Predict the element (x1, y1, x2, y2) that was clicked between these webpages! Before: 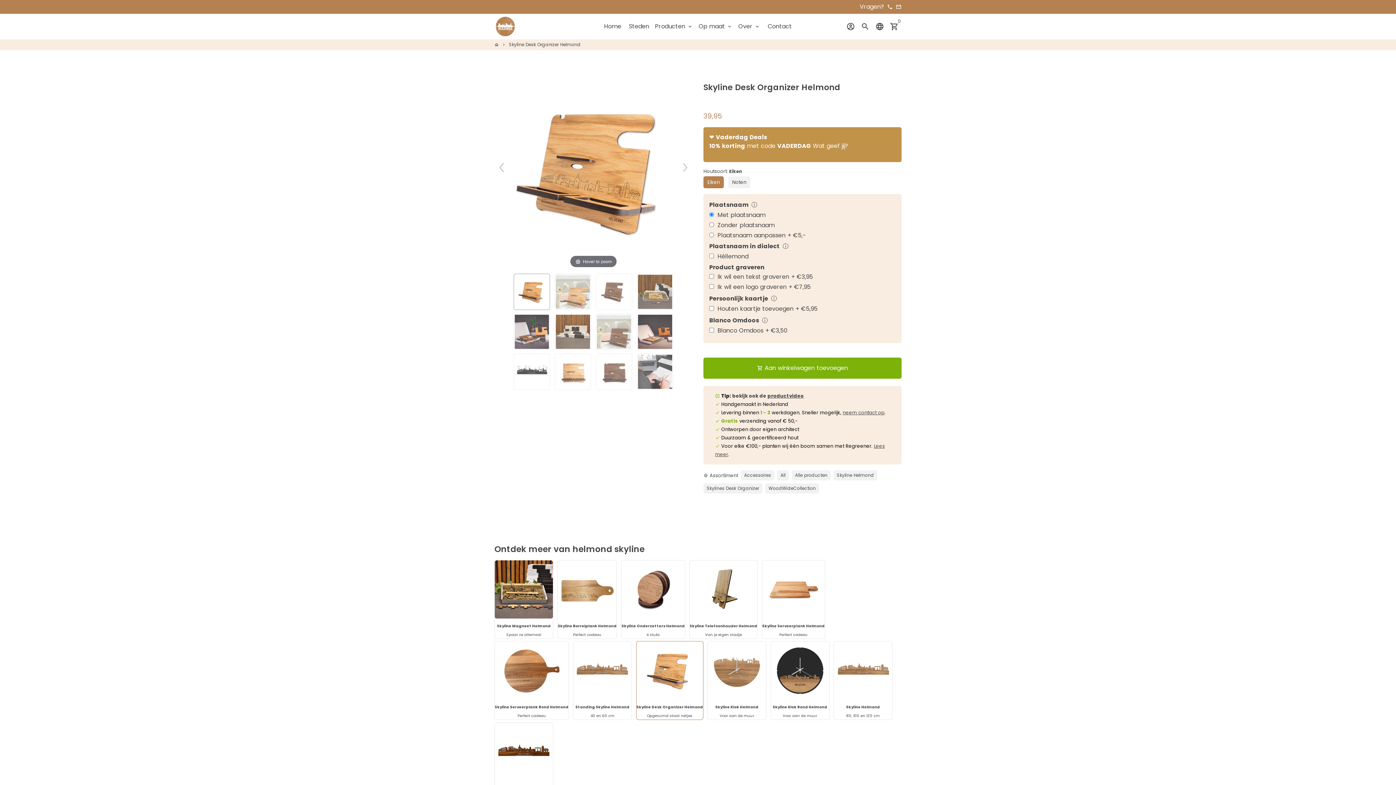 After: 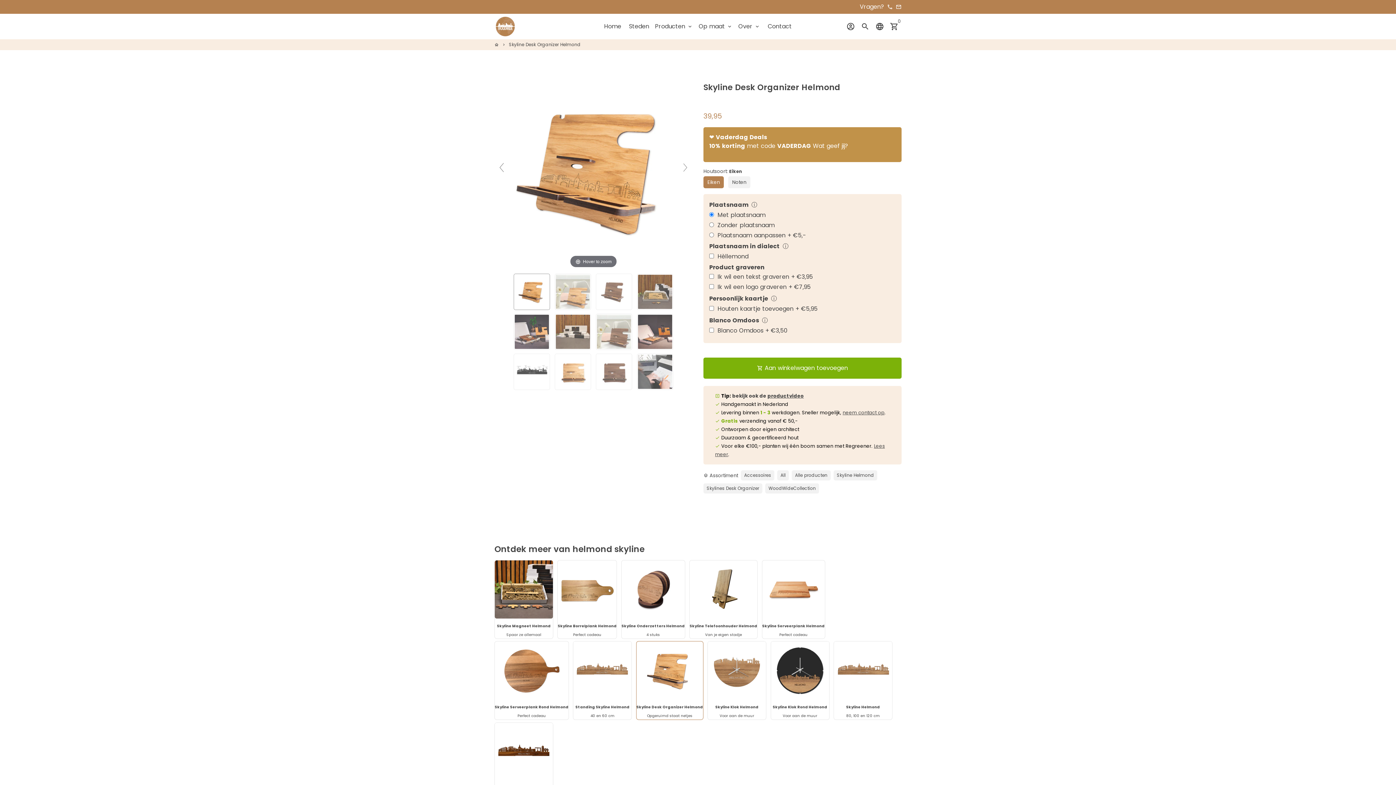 Action: bbox: (887, 2, 893, 10) label: 0853037155